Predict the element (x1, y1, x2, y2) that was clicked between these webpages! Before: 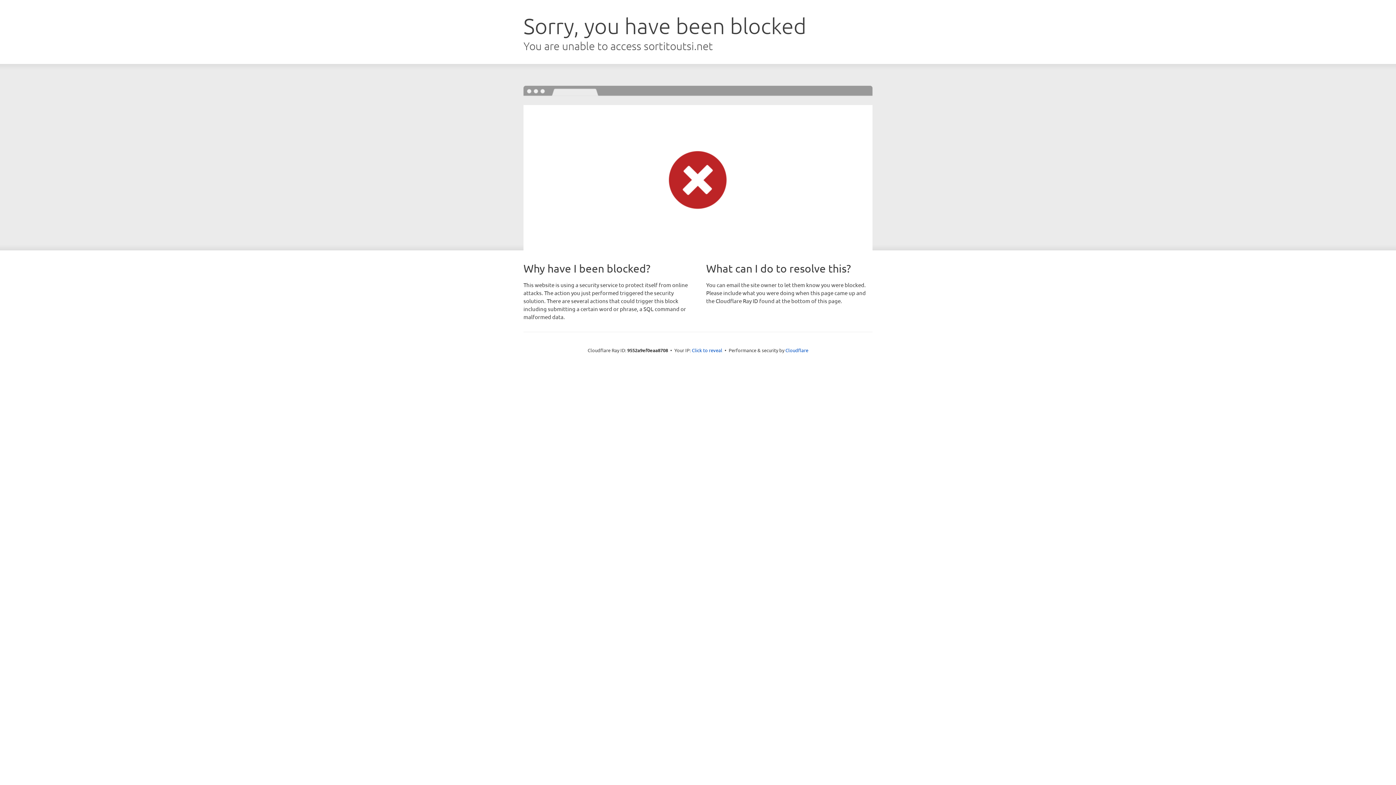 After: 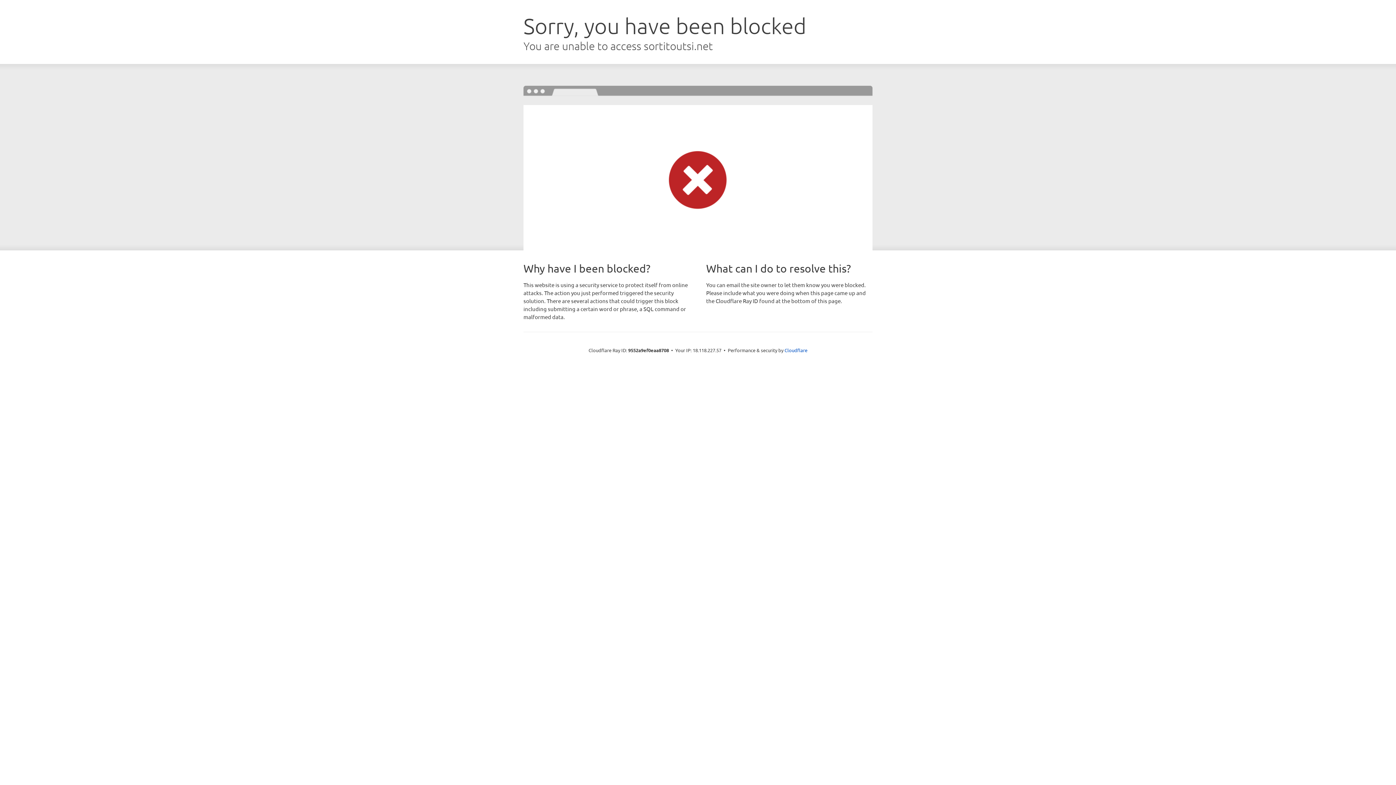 Action: bbox: (692, 346, 722, 353) label: Click to reveal